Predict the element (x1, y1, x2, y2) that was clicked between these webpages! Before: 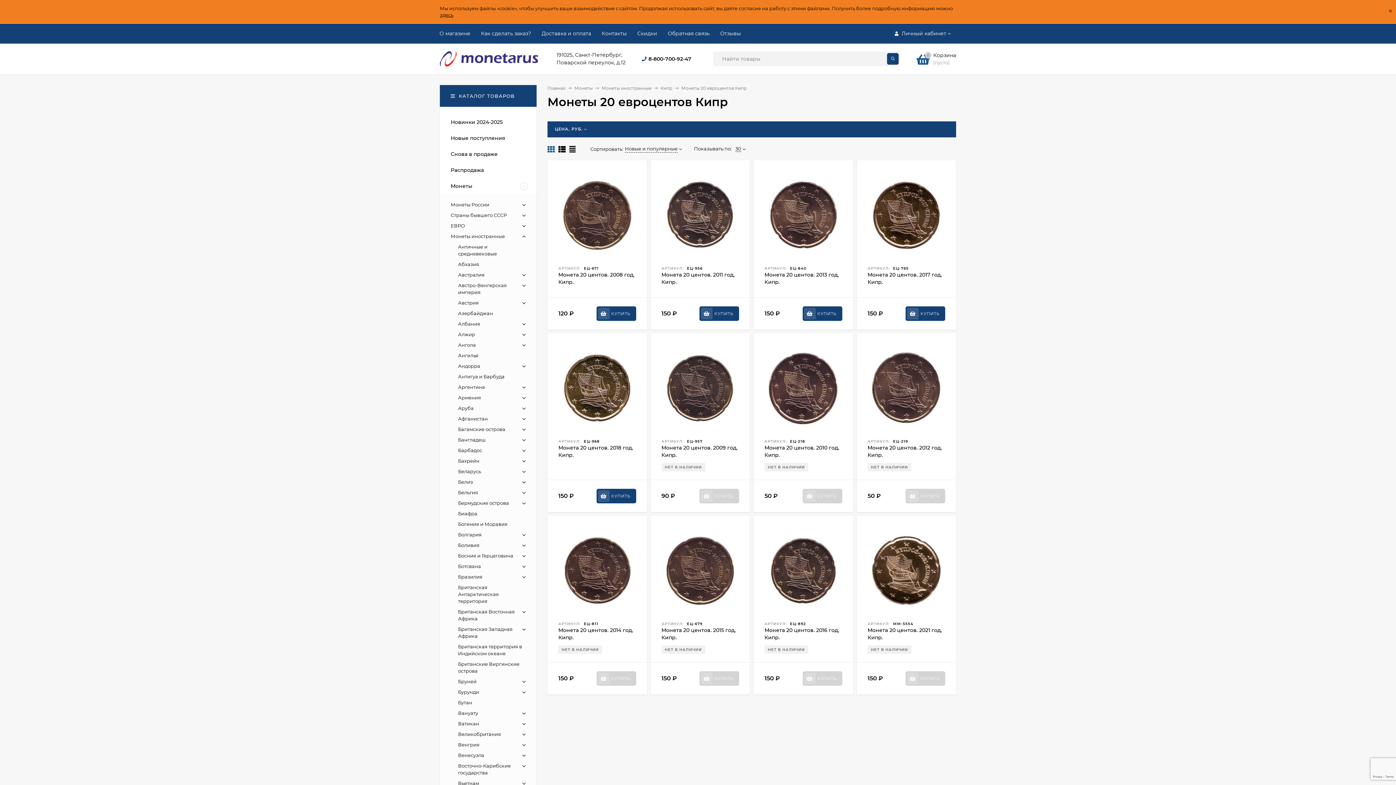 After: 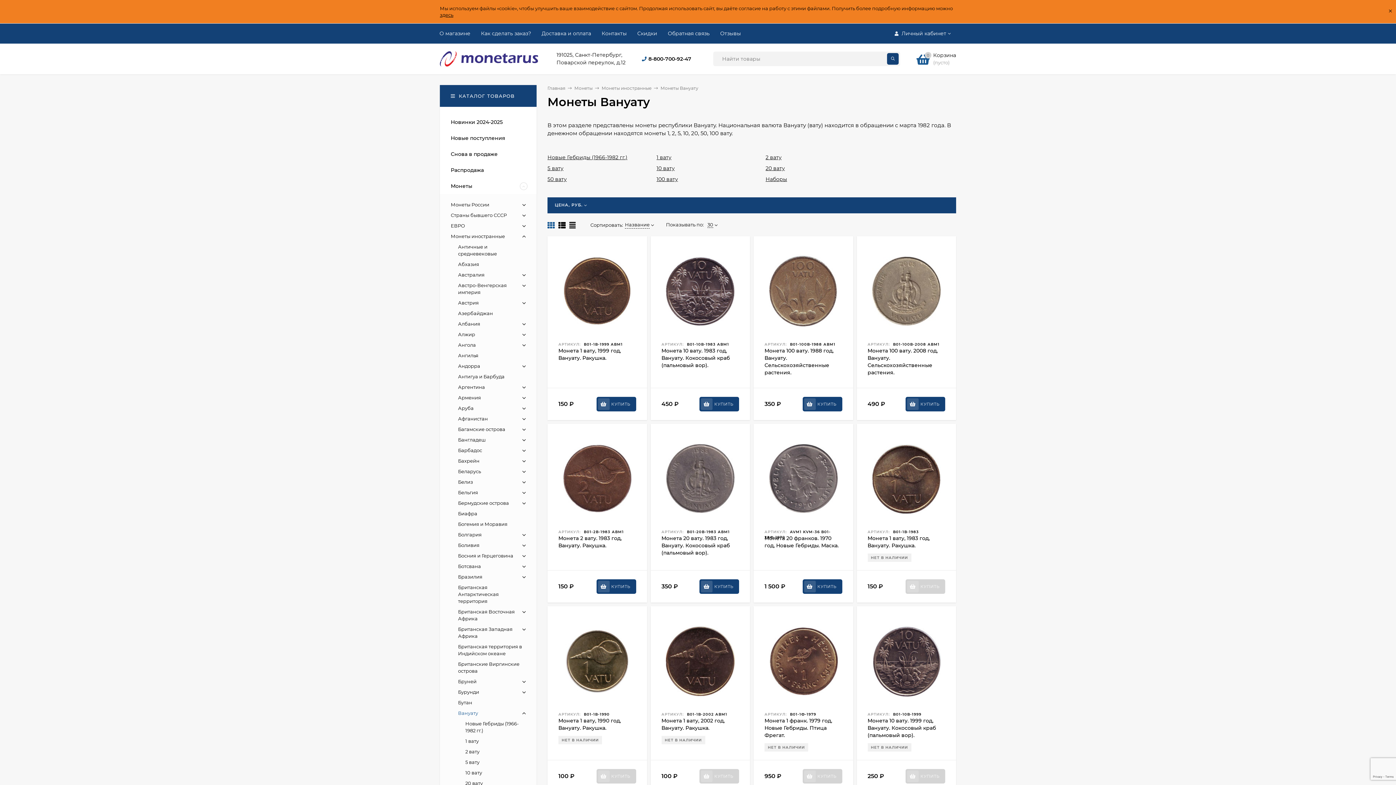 Action: bbox: (458, 710, 478, 716) label: Вануату